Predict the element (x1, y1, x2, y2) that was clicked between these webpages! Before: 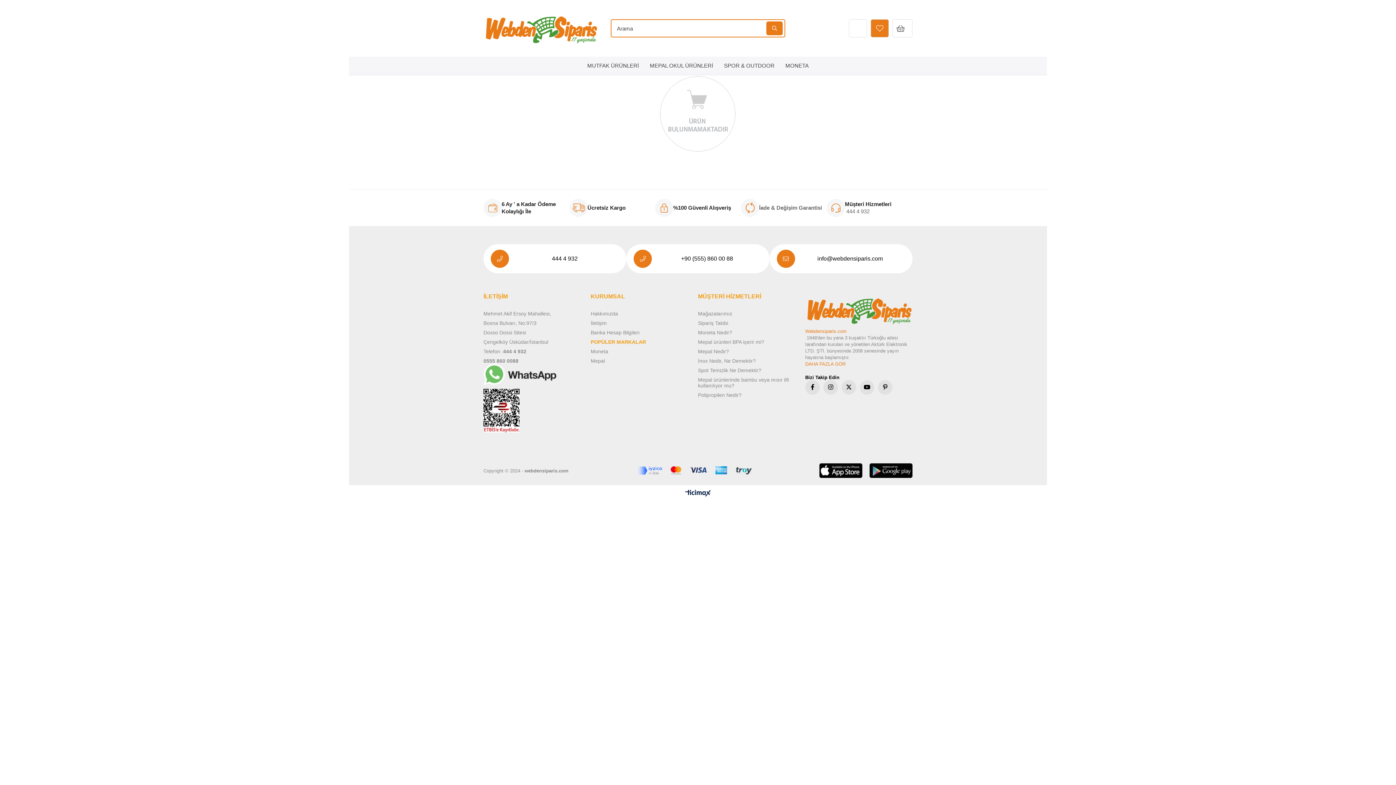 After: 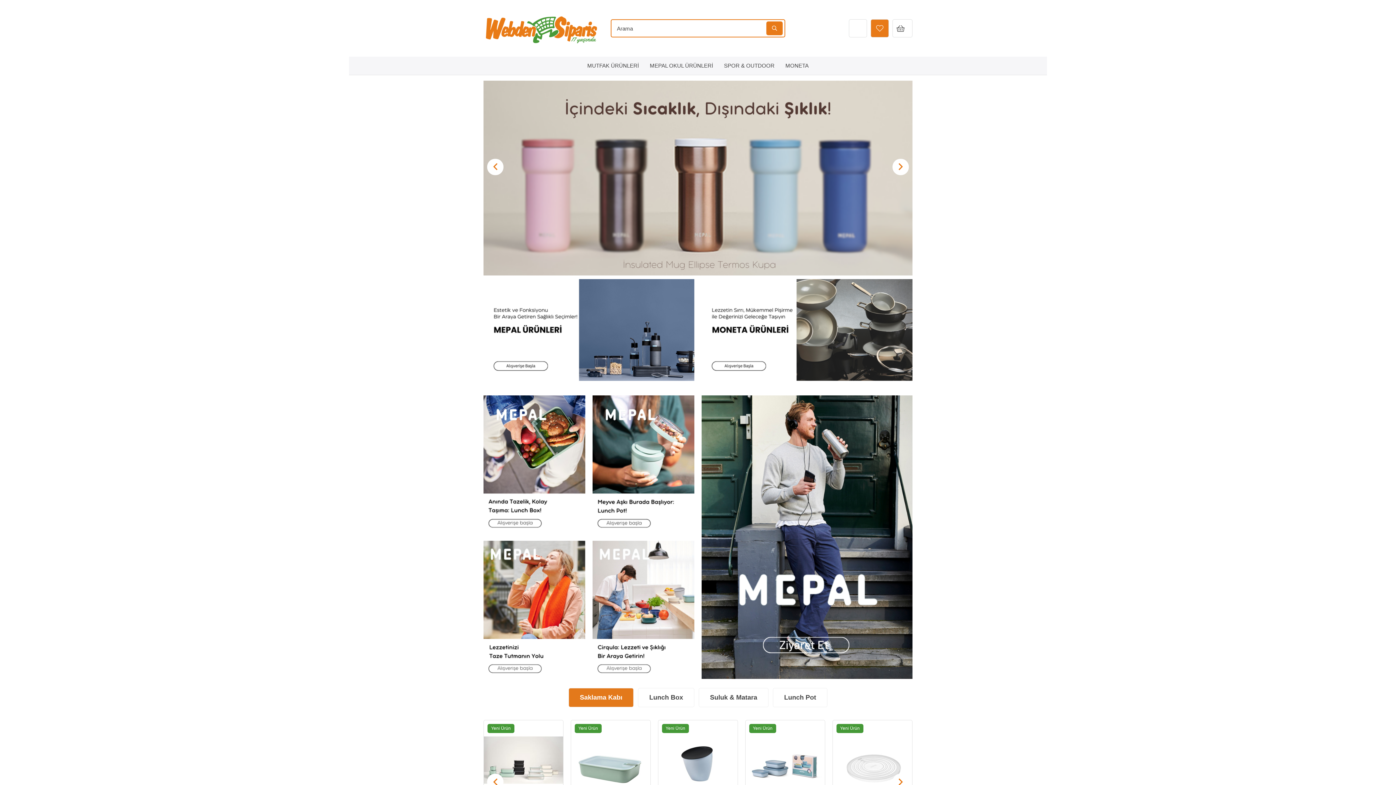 Action: bbox: (483, 10, 610, 45)